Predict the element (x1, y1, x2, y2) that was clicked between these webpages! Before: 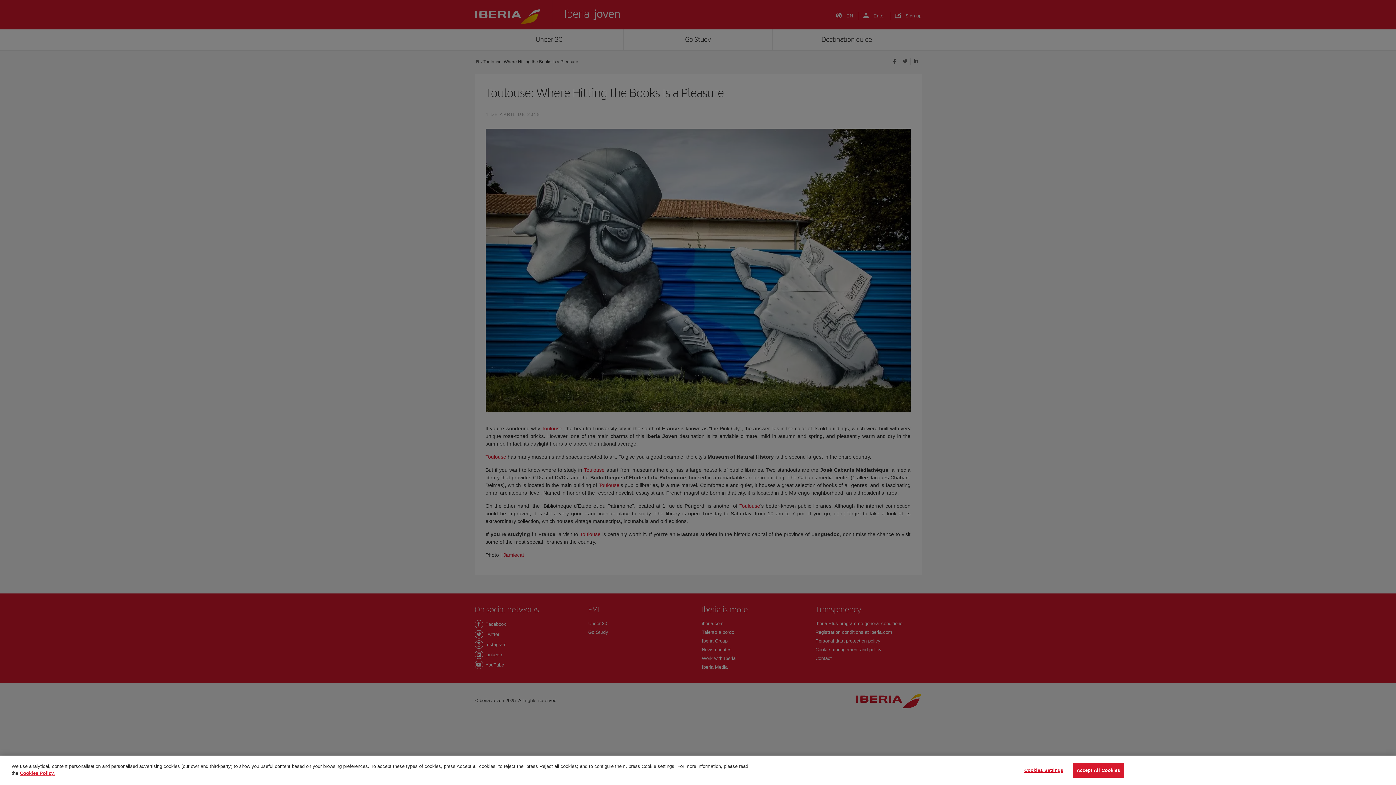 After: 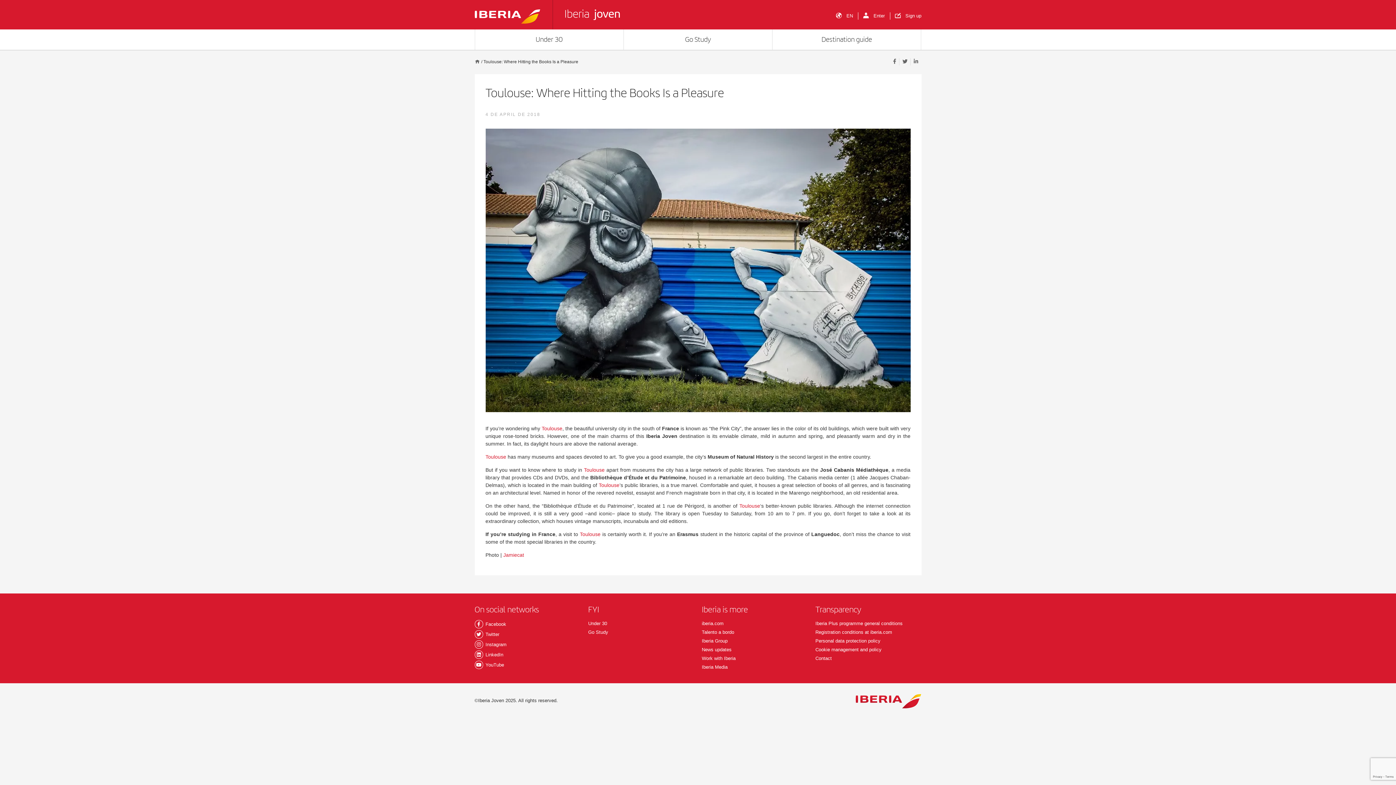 Action: bbox: (1072, 763, 1124, 778) label: Accept All Cookies